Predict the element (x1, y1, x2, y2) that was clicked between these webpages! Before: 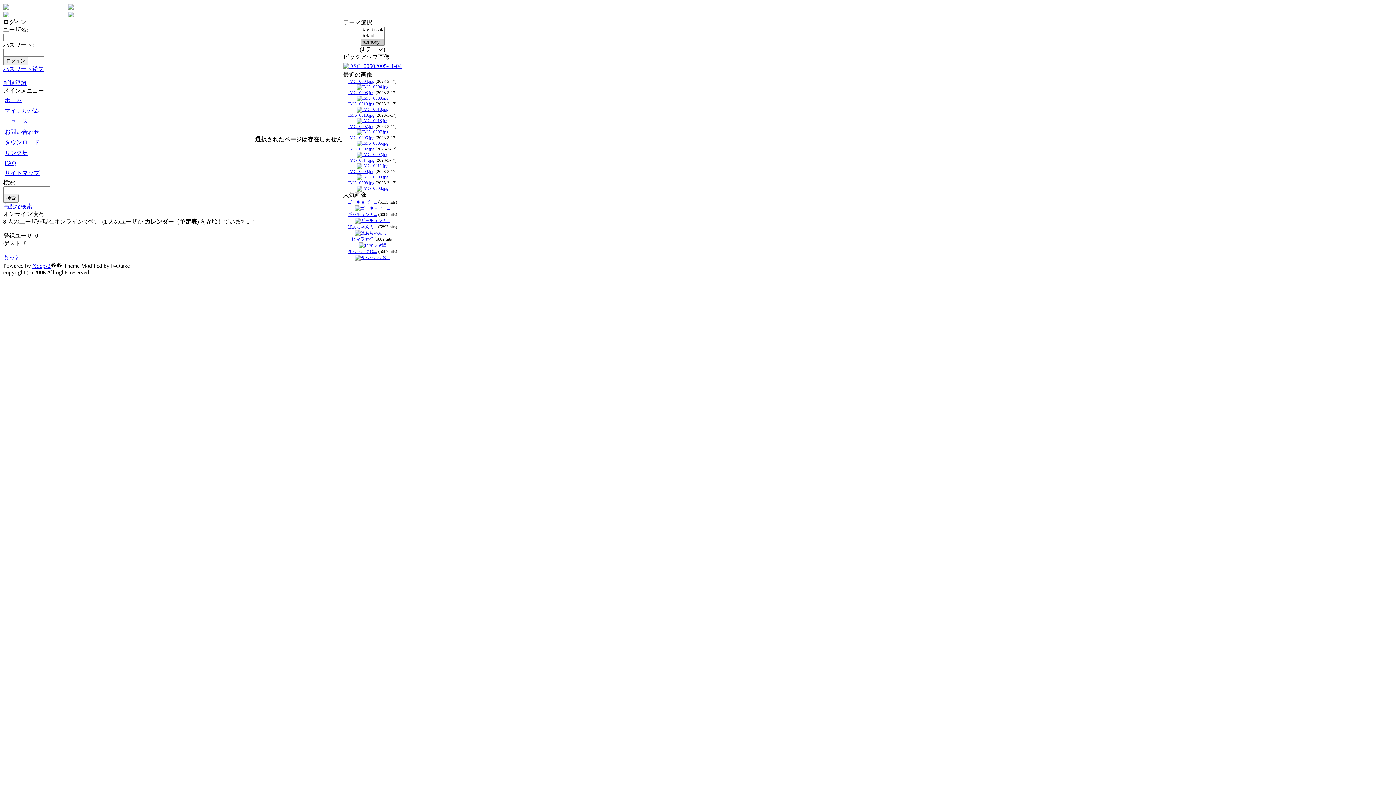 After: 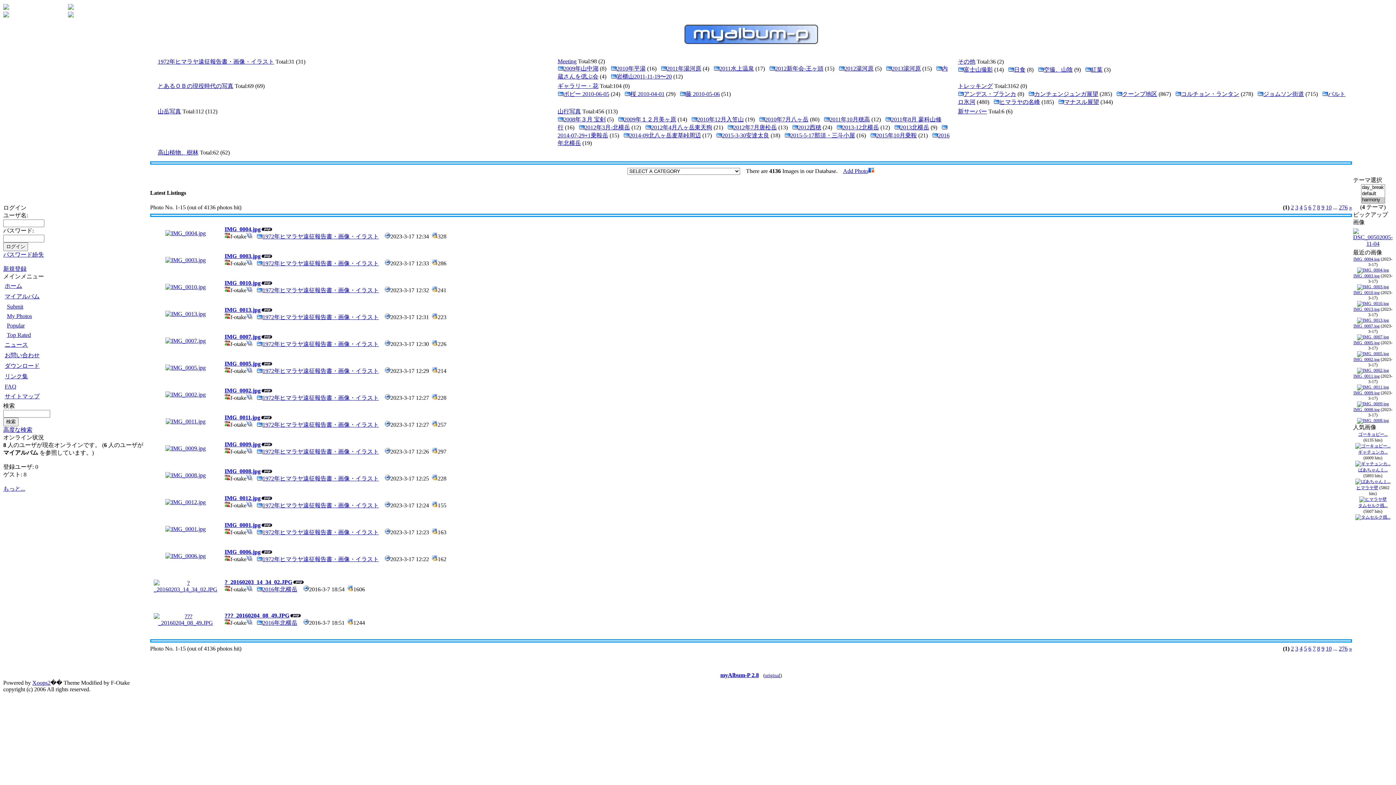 Action: bbox: (3, 105, 41, 116) label: マイアルバム